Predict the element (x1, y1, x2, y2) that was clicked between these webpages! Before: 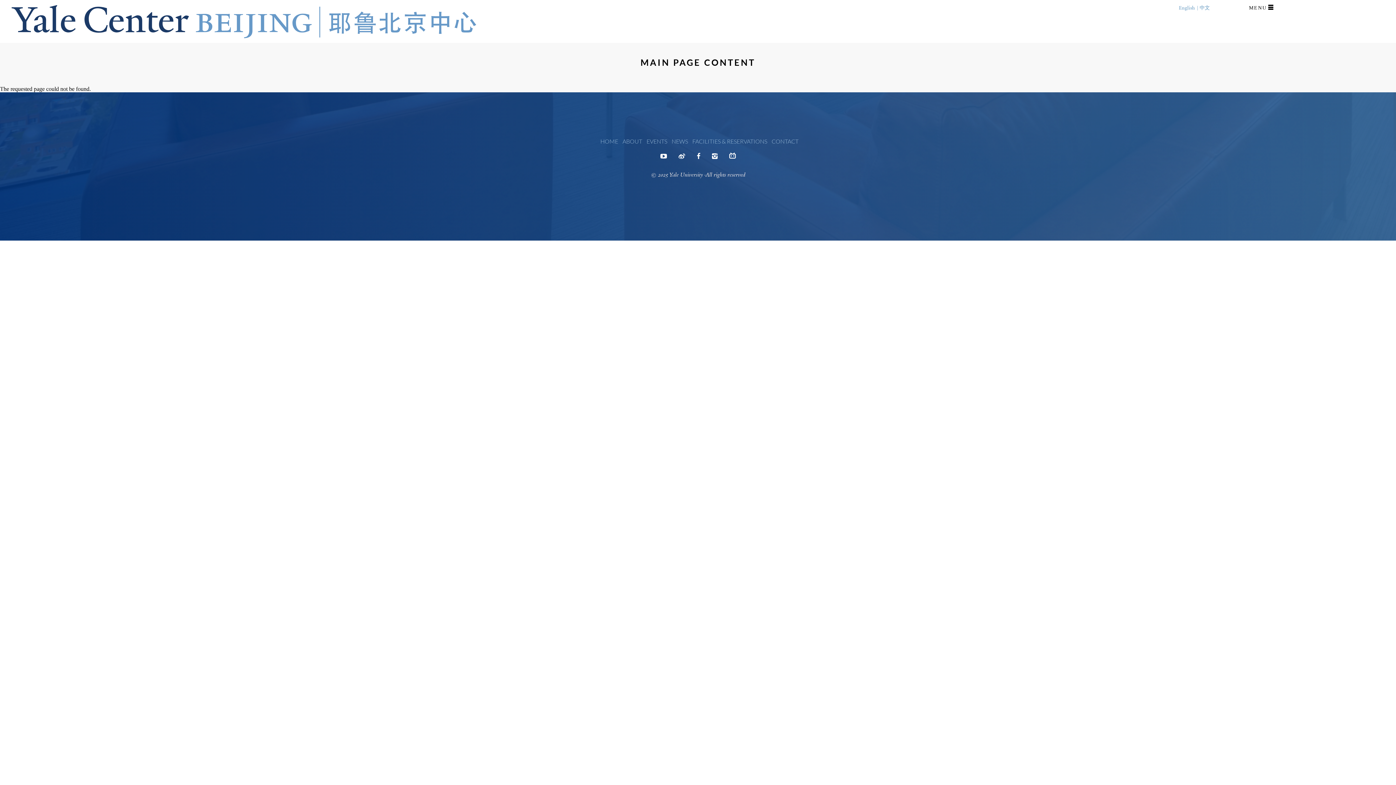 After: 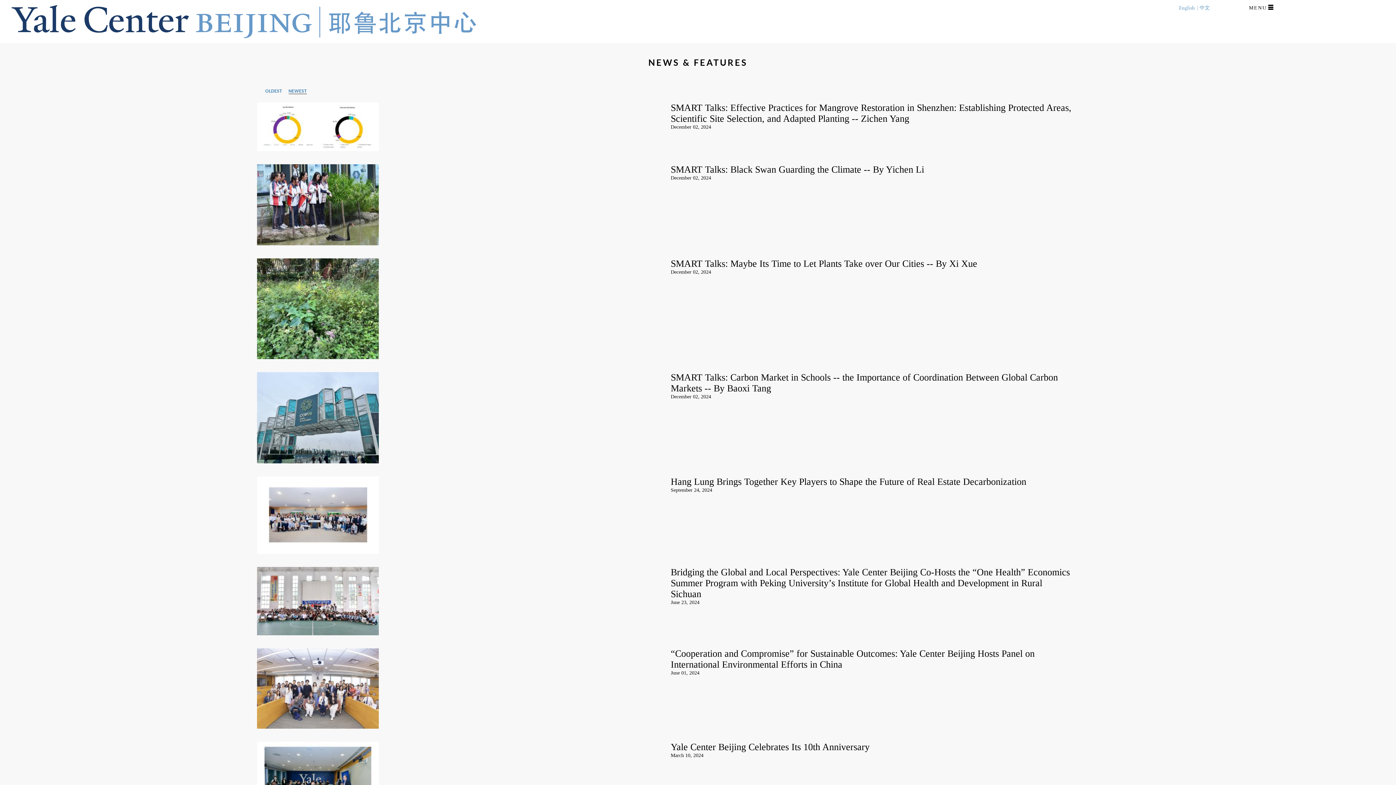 Action: bbox: (671, 134, 688, 147) label: NEWS